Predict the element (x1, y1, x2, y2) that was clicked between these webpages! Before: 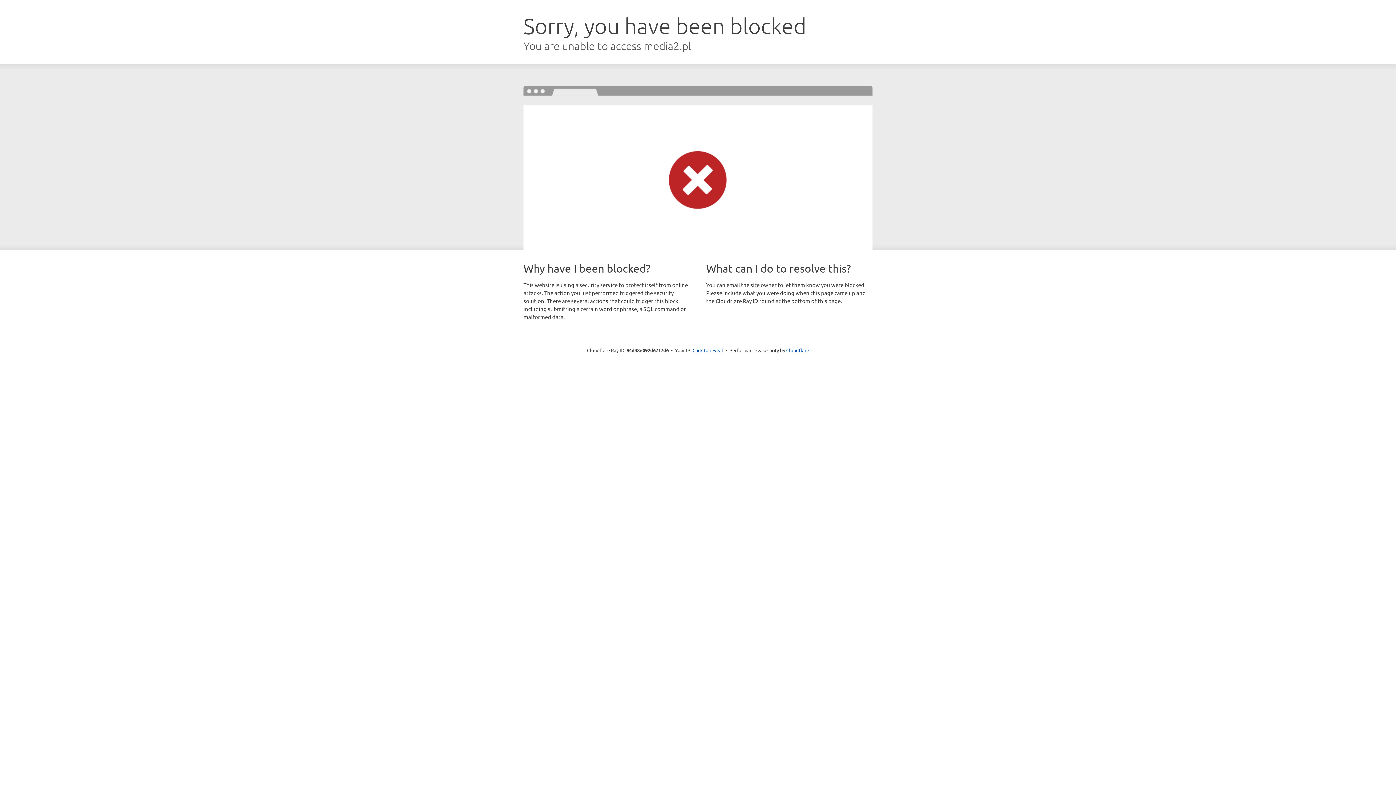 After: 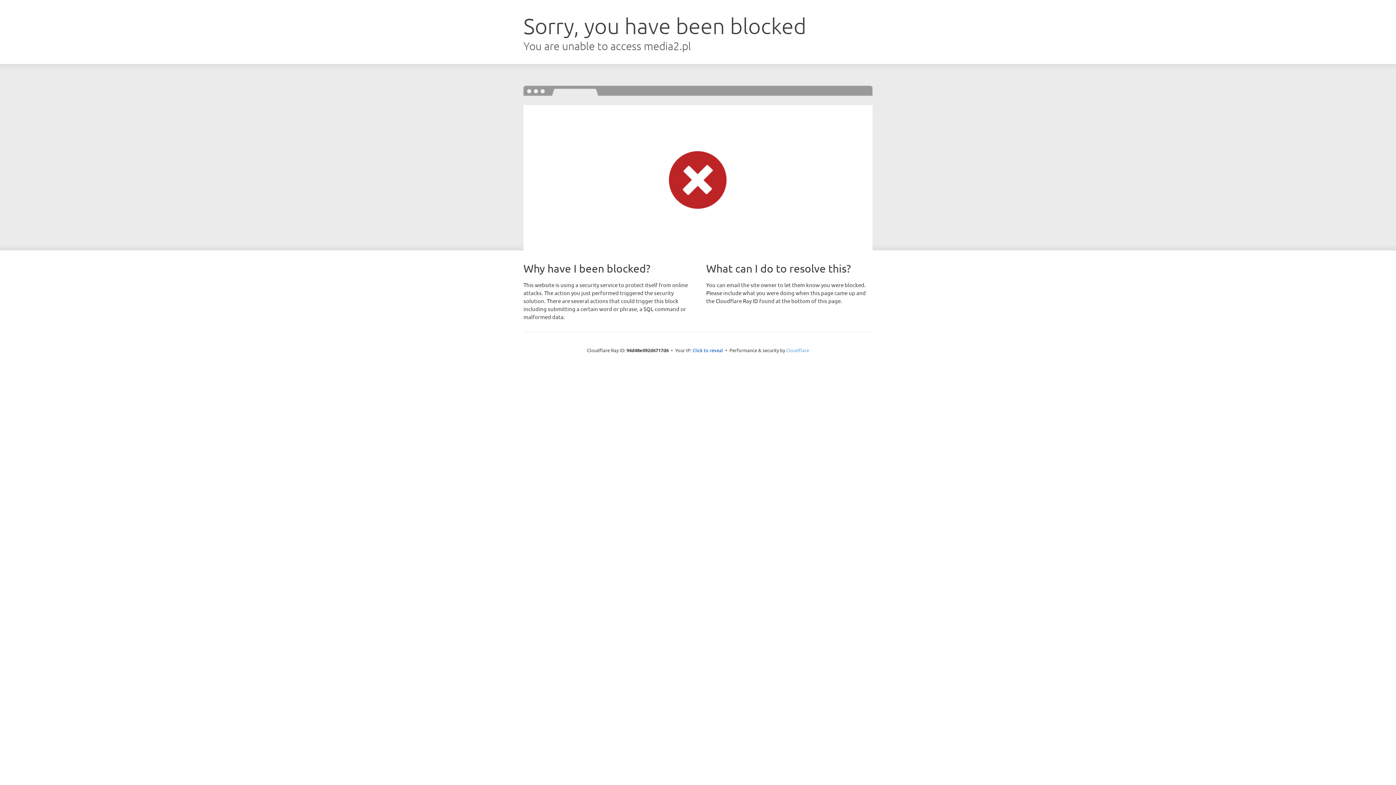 Action: label: Cloudflare bbox: (786, 347, 809, 353)